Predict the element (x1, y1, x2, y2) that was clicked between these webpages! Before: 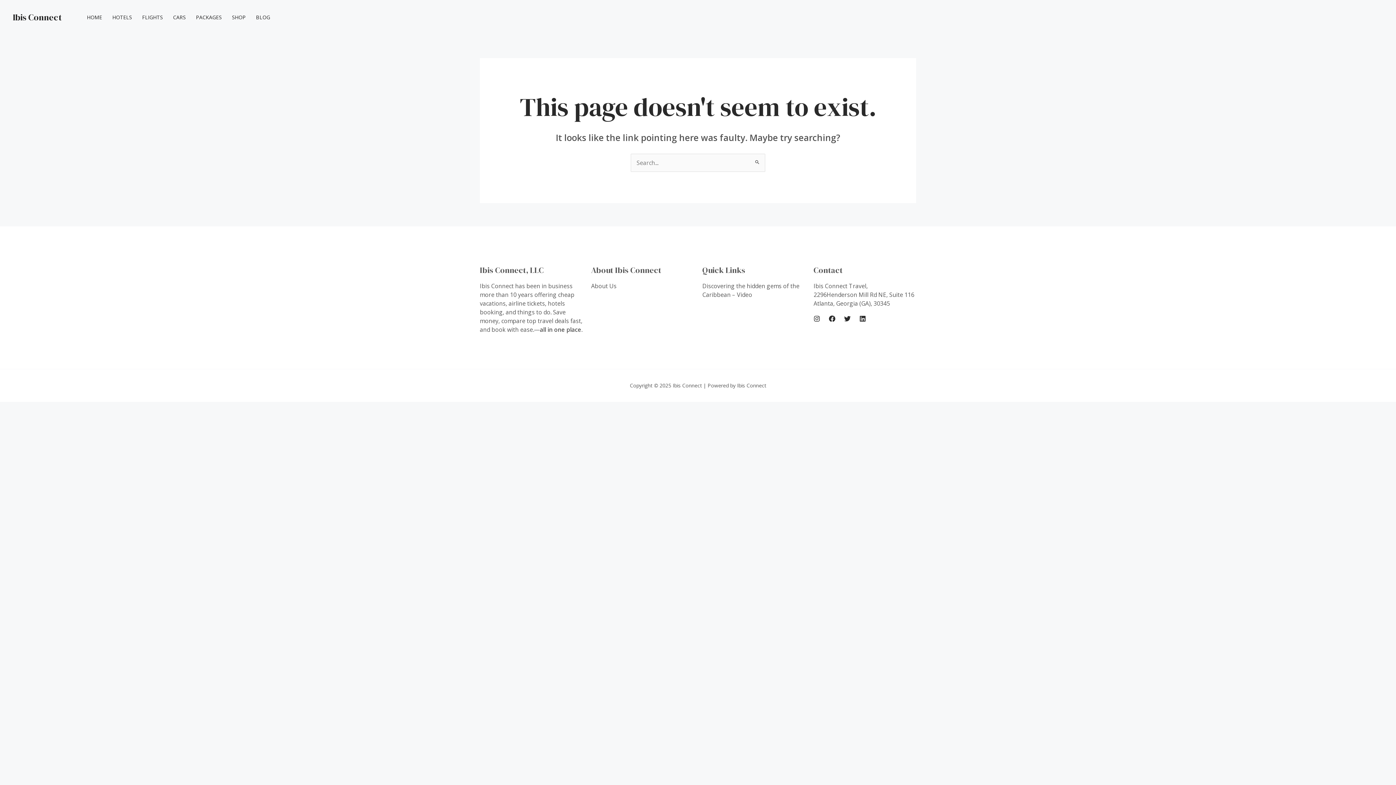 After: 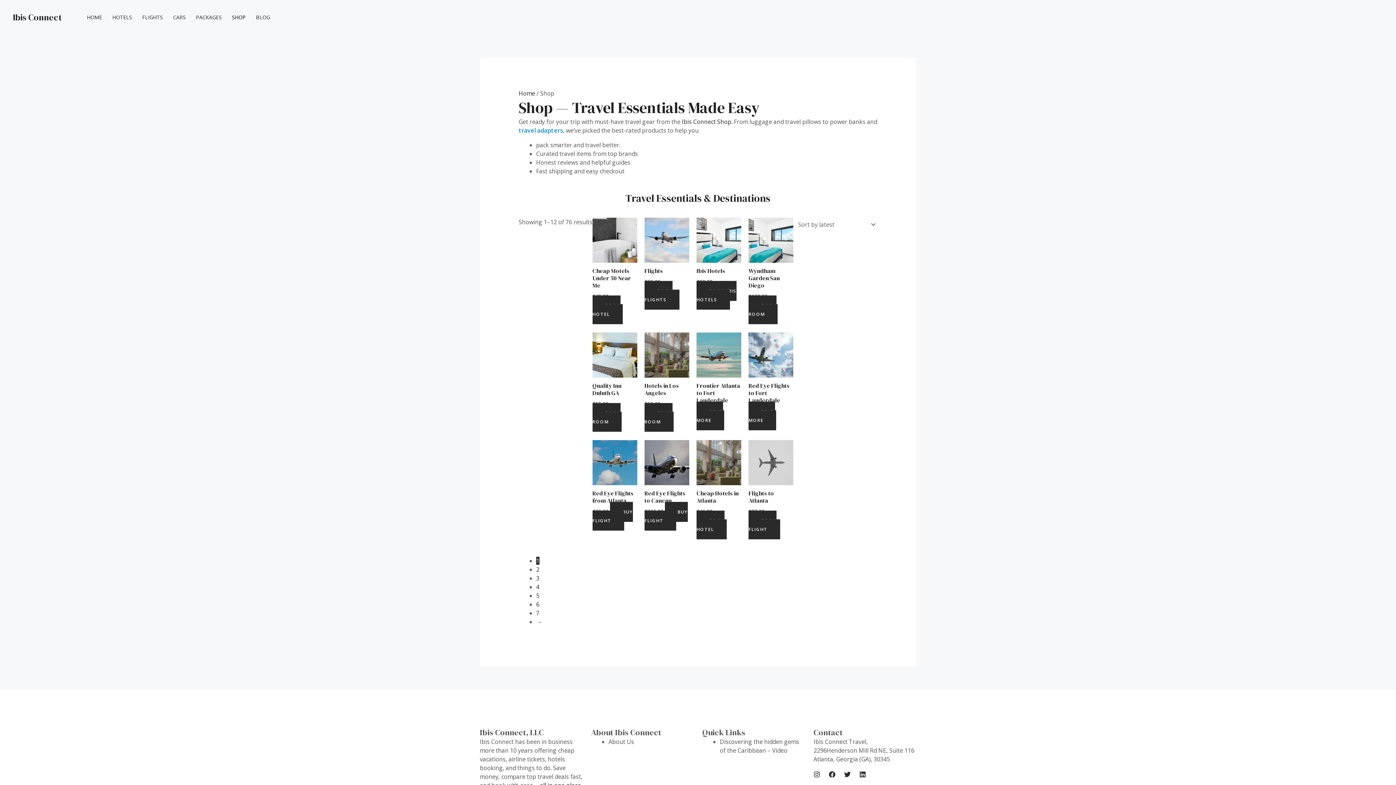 Action: bbox: (226, 0, 250, 34) label: SHOP